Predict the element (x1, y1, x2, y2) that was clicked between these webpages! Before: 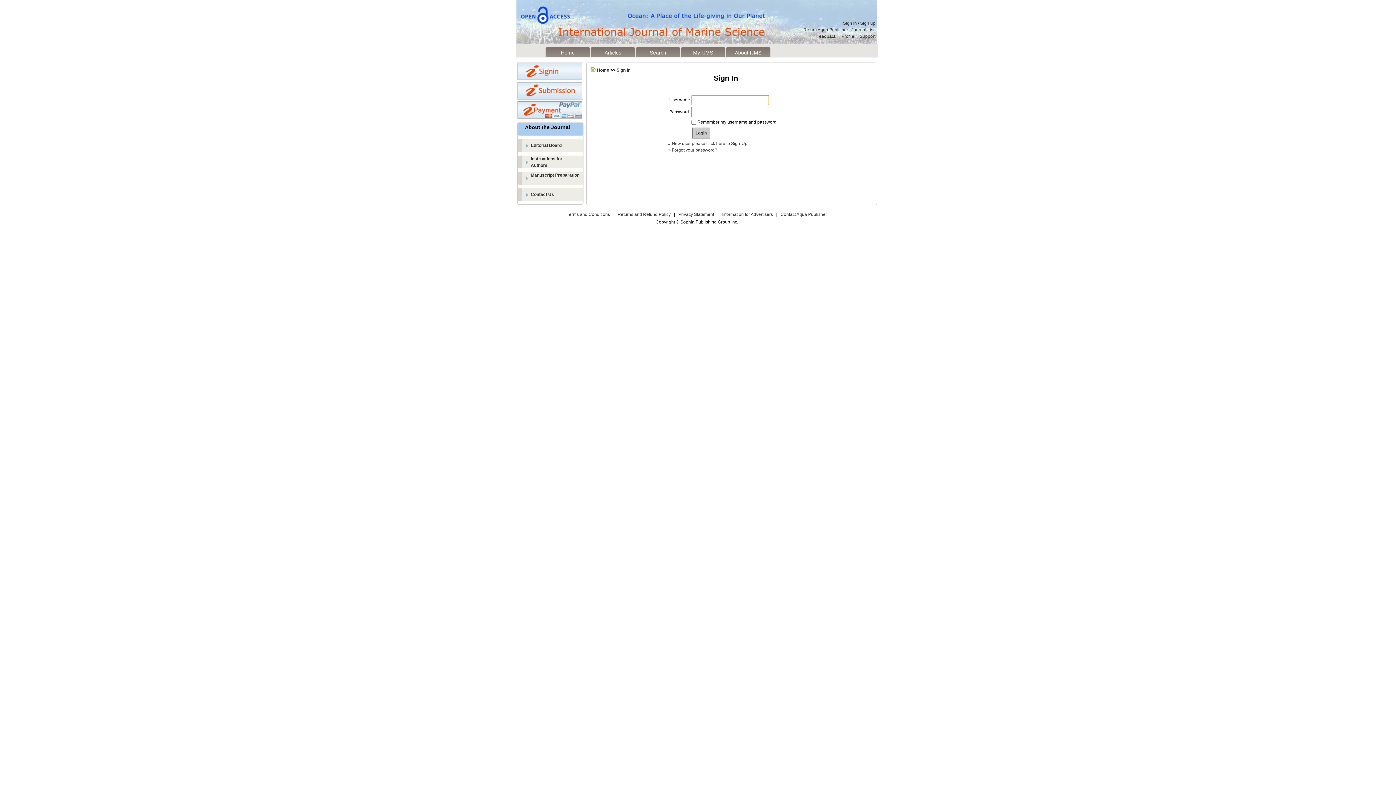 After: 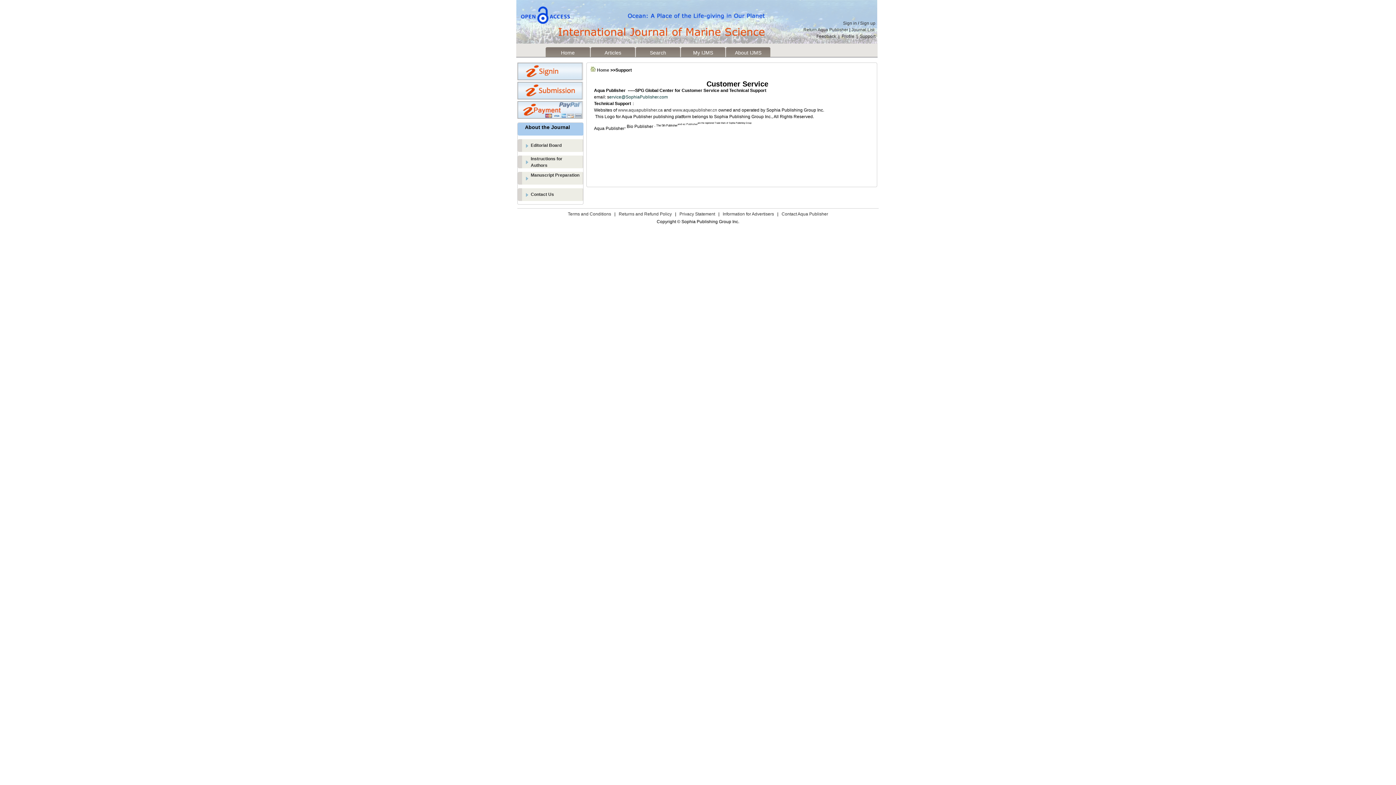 Action: label: Support bbox: (860, 33, 875, 38)